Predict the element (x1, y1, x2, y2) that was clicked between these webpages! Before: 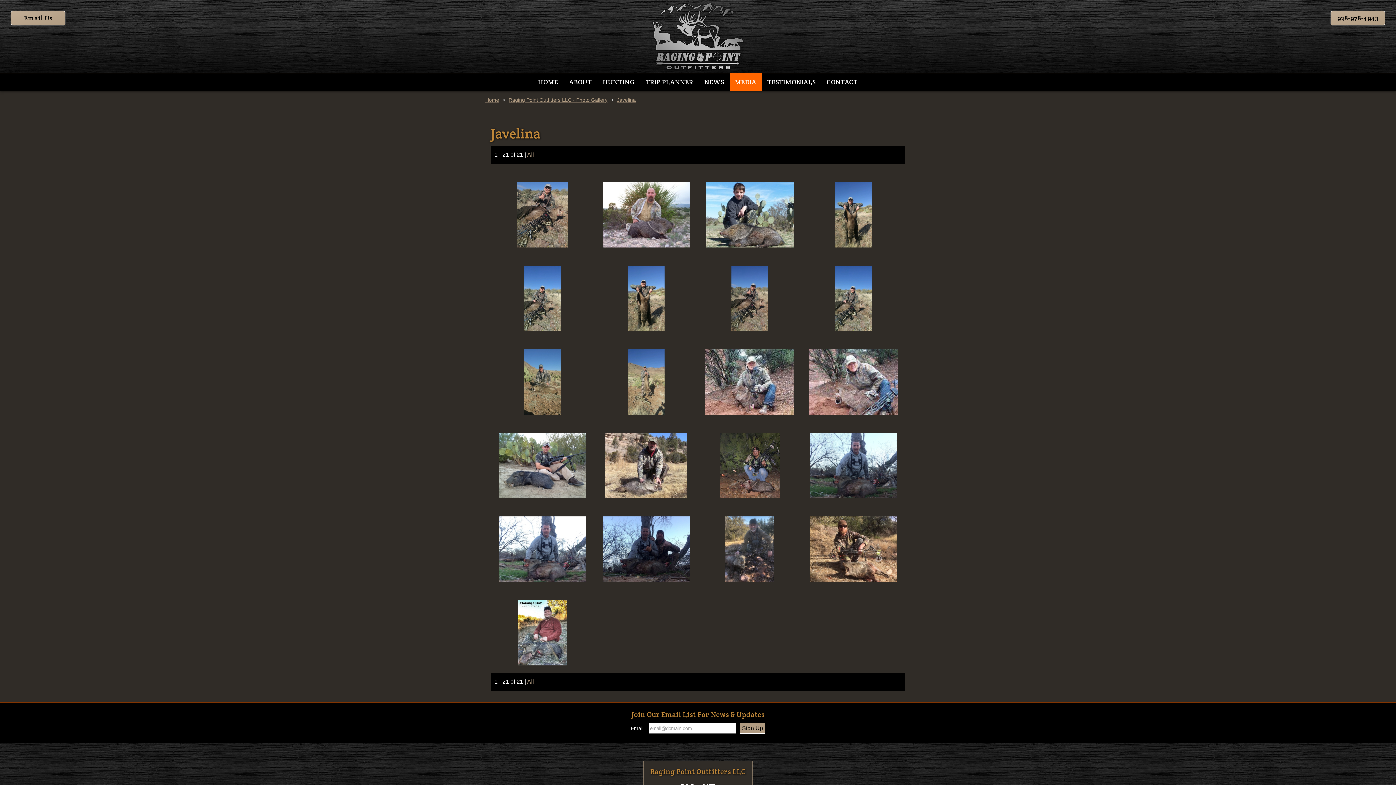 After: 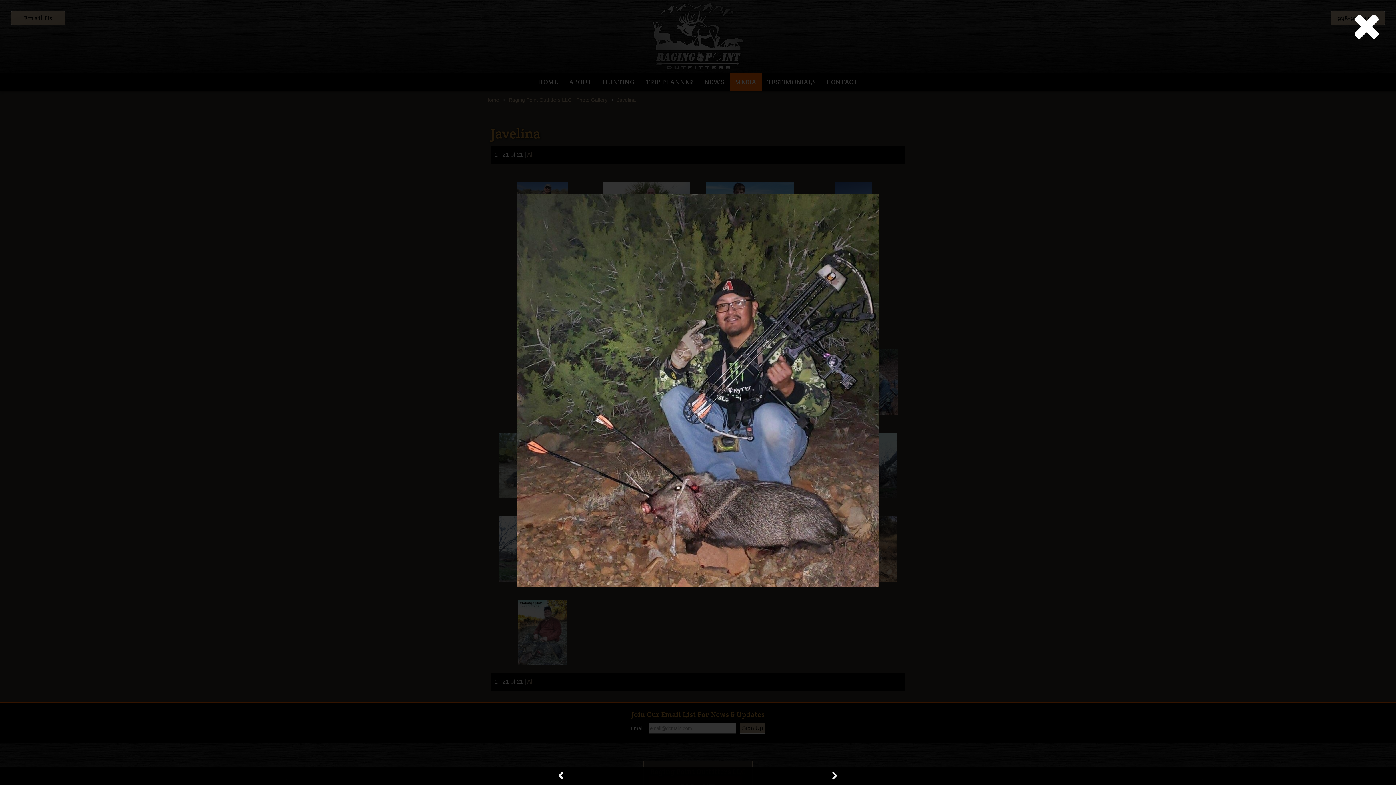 Action: bbox: (701, 425, 798, 498)